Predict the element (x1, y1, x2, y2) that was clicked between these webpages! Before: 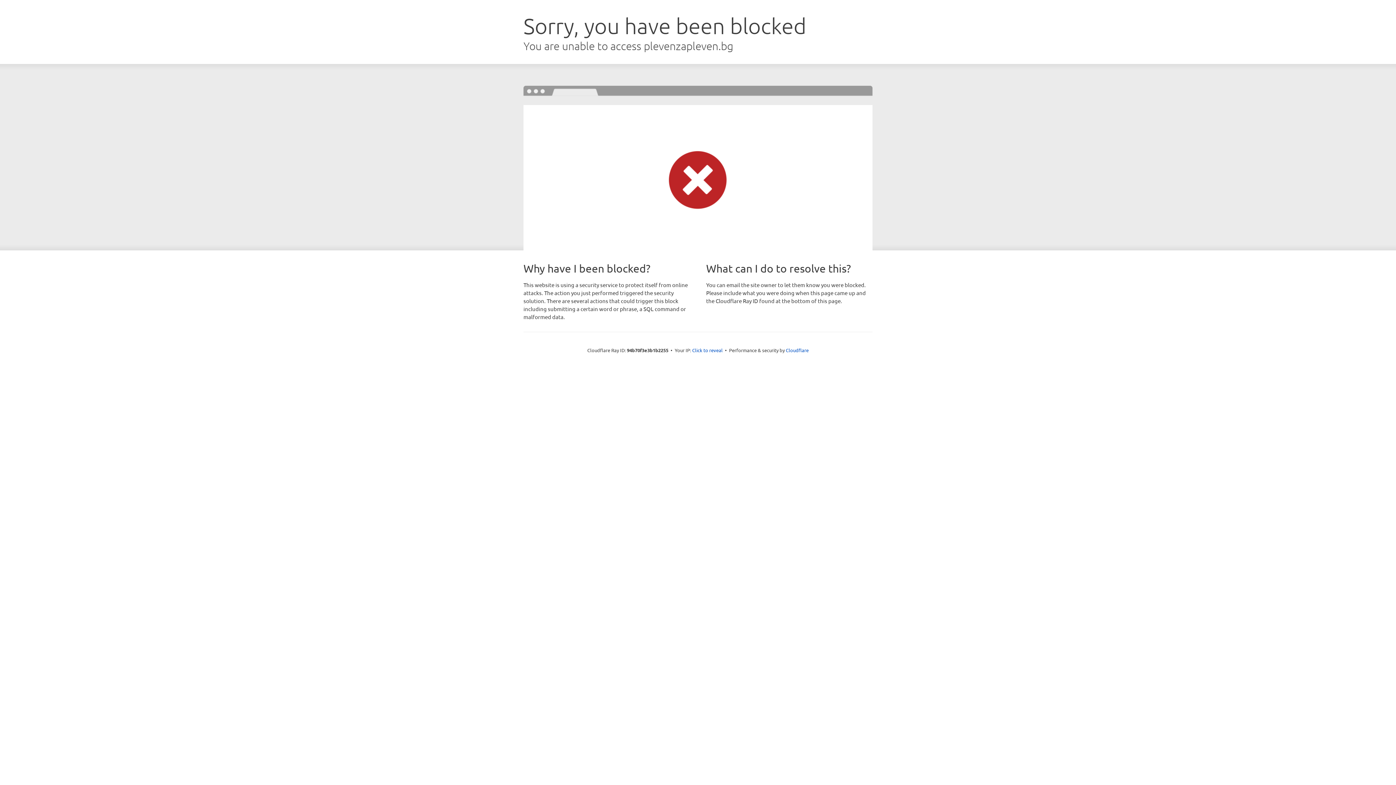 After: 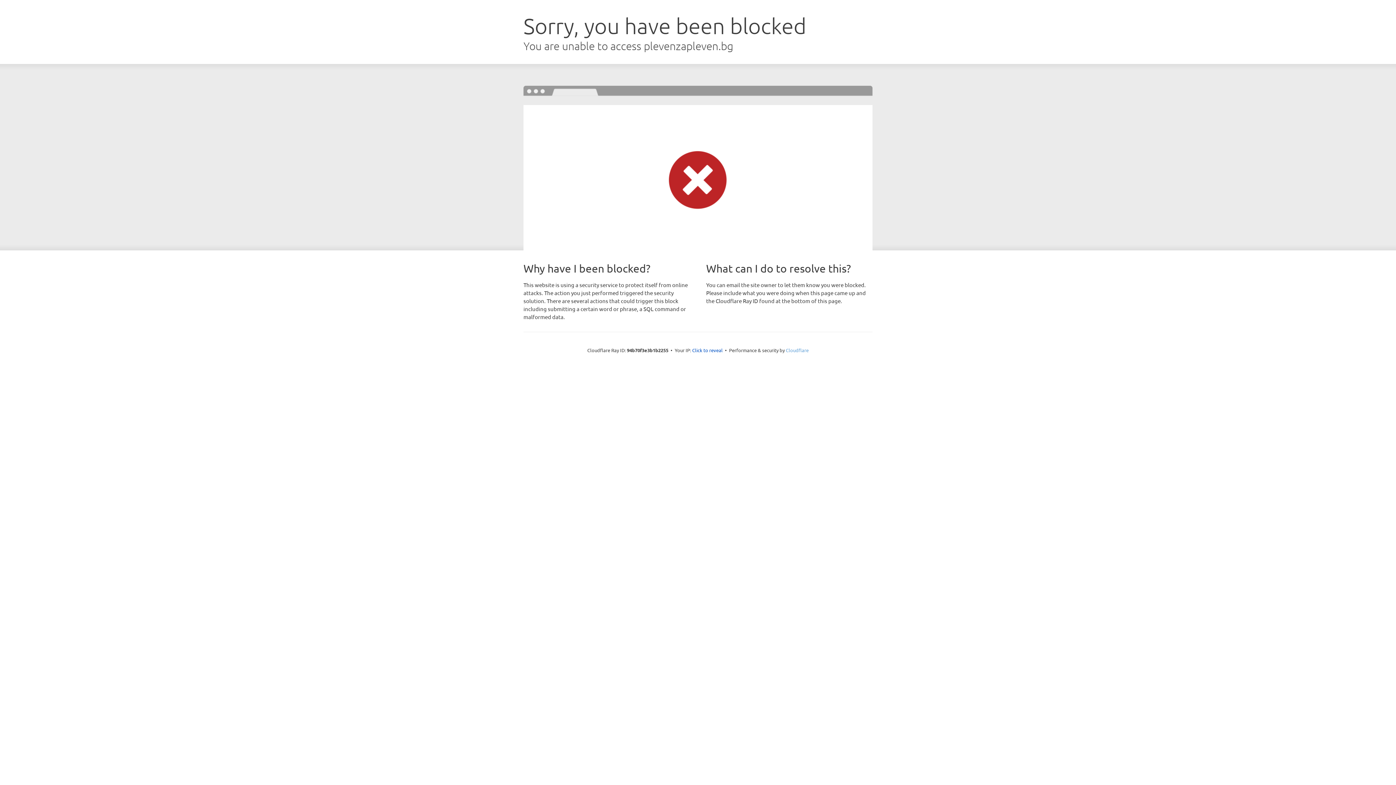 Action: label: Cloudflare bbox: (786, 347, 808, 353)